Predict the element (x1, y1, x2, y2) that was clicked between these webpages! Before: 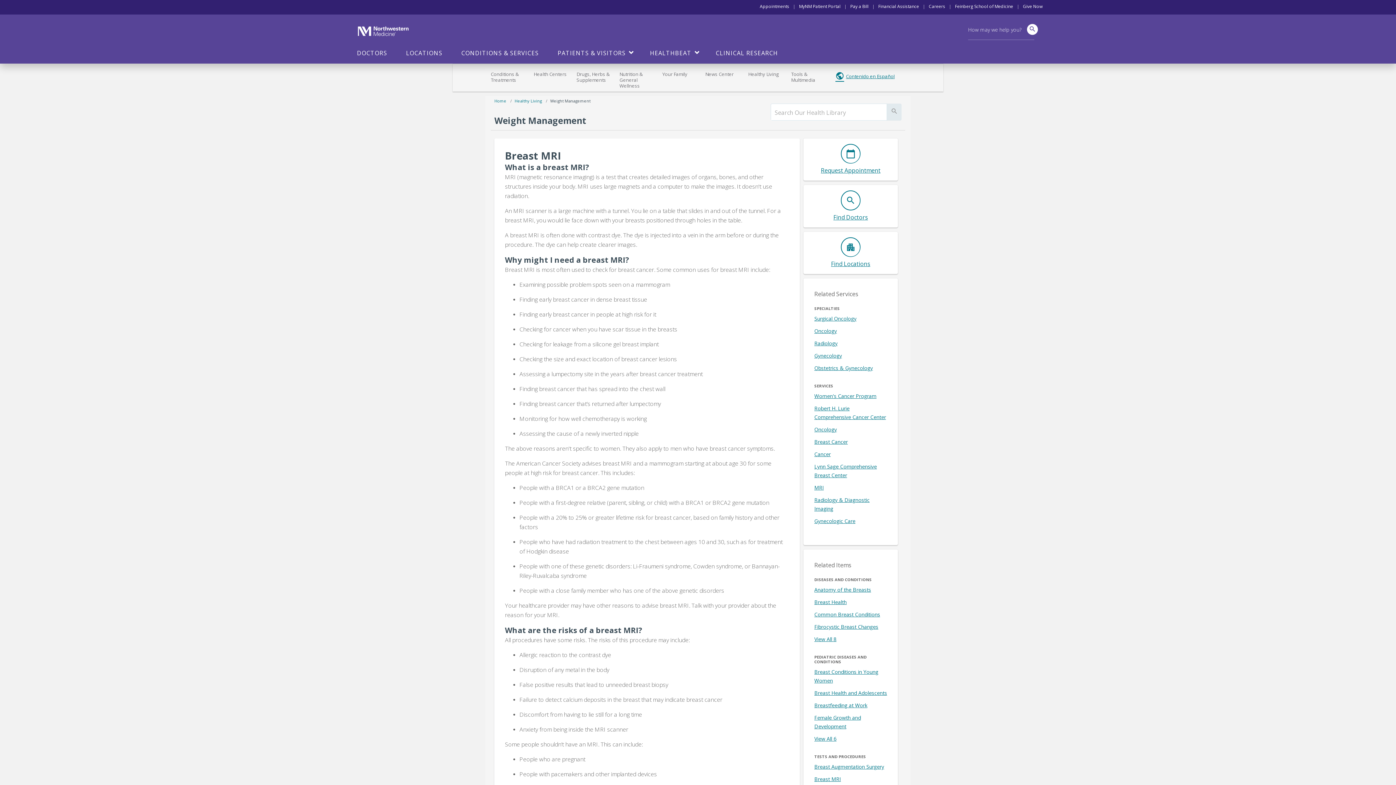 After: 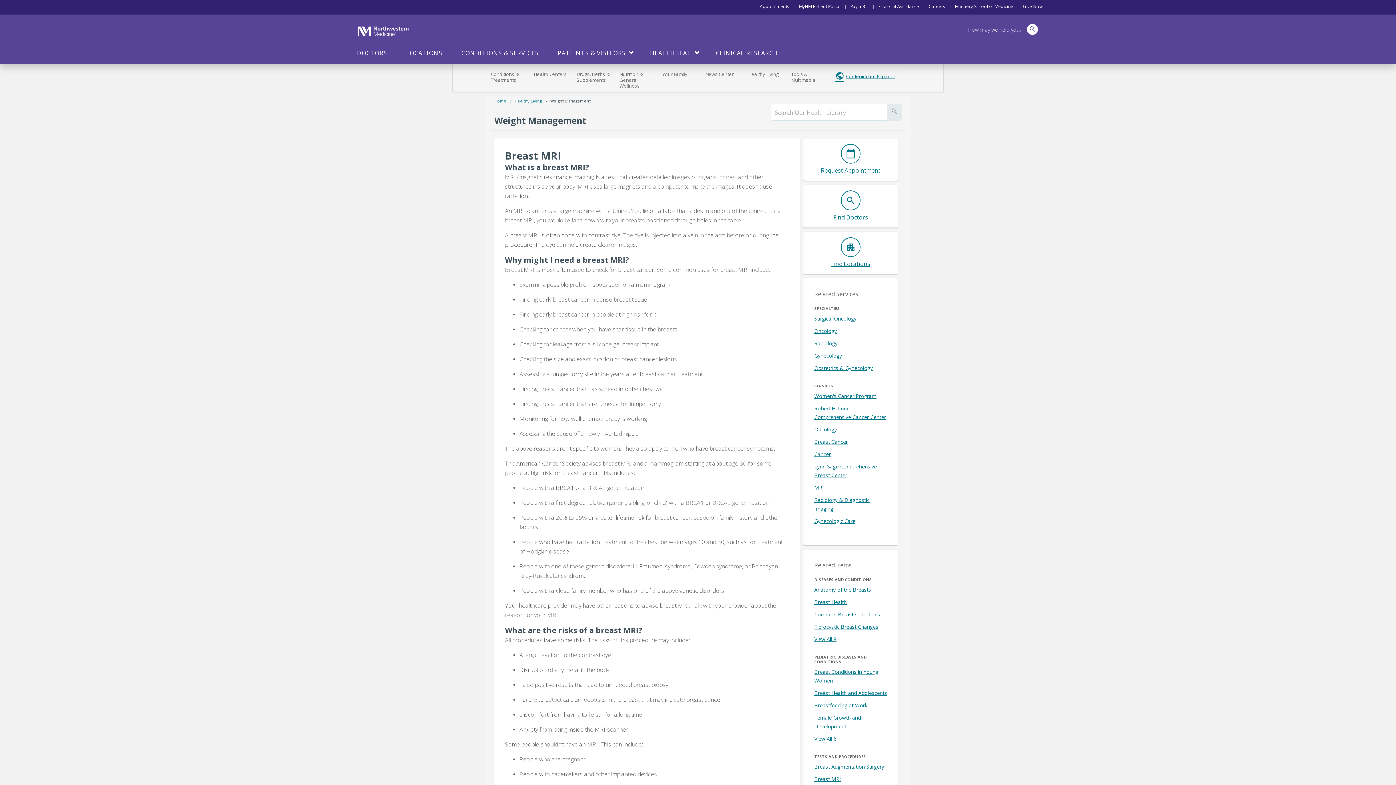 Action: bbox: (814, 315, 856, 322) label: Surgical Oncology